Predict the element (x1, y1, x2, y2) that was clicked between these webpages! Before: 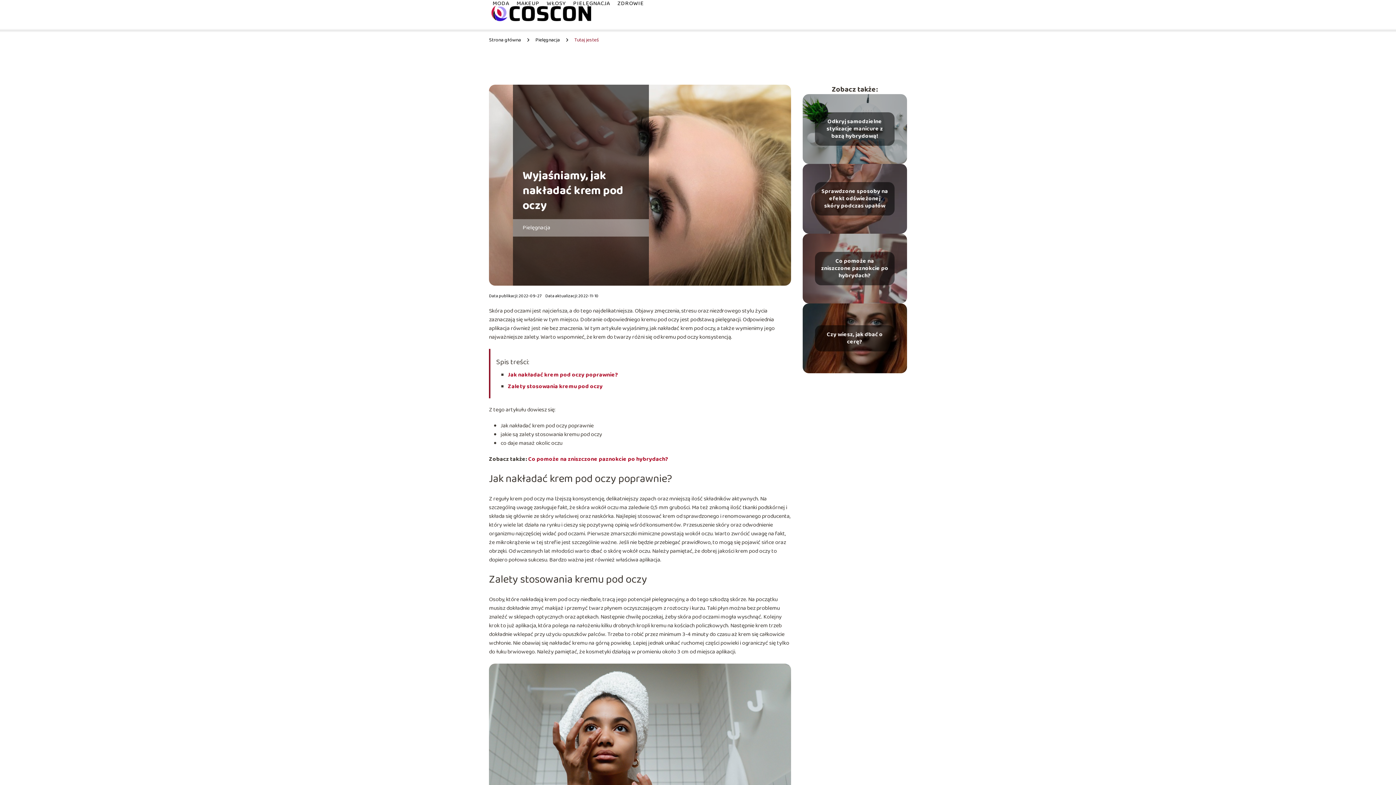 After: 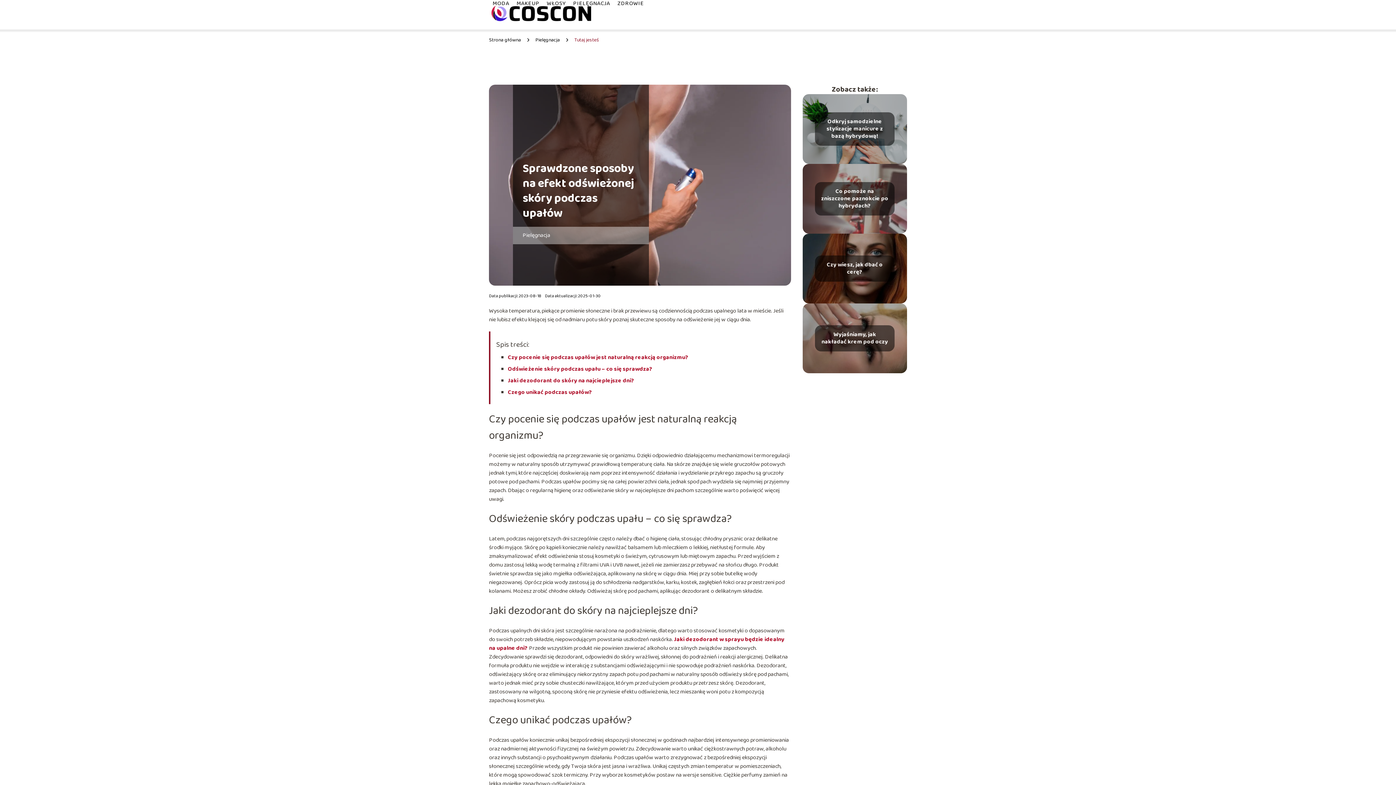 Action: bbox: (821, 186, 888, 210) label: Sprawdzone sposoby na efekt odświeżonej skóry podczas upałów